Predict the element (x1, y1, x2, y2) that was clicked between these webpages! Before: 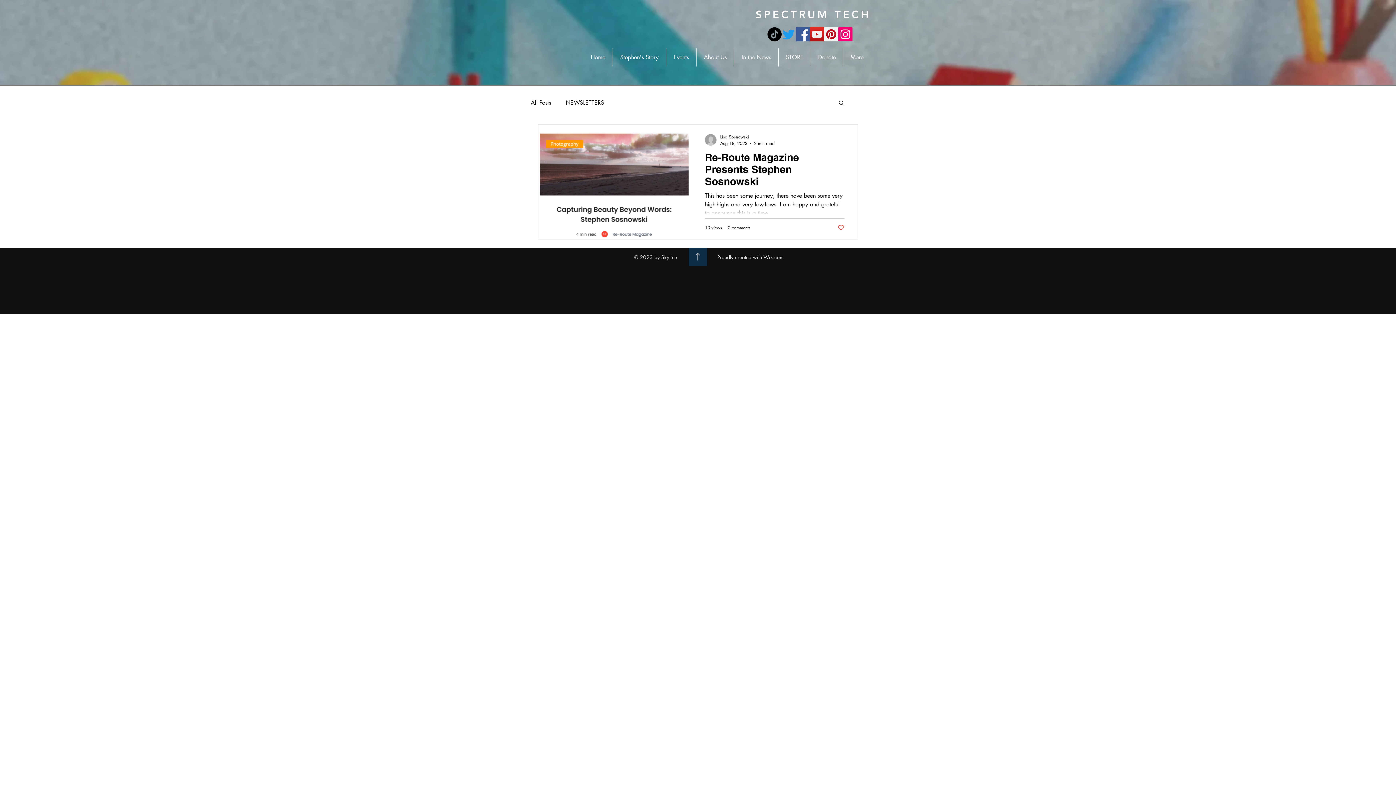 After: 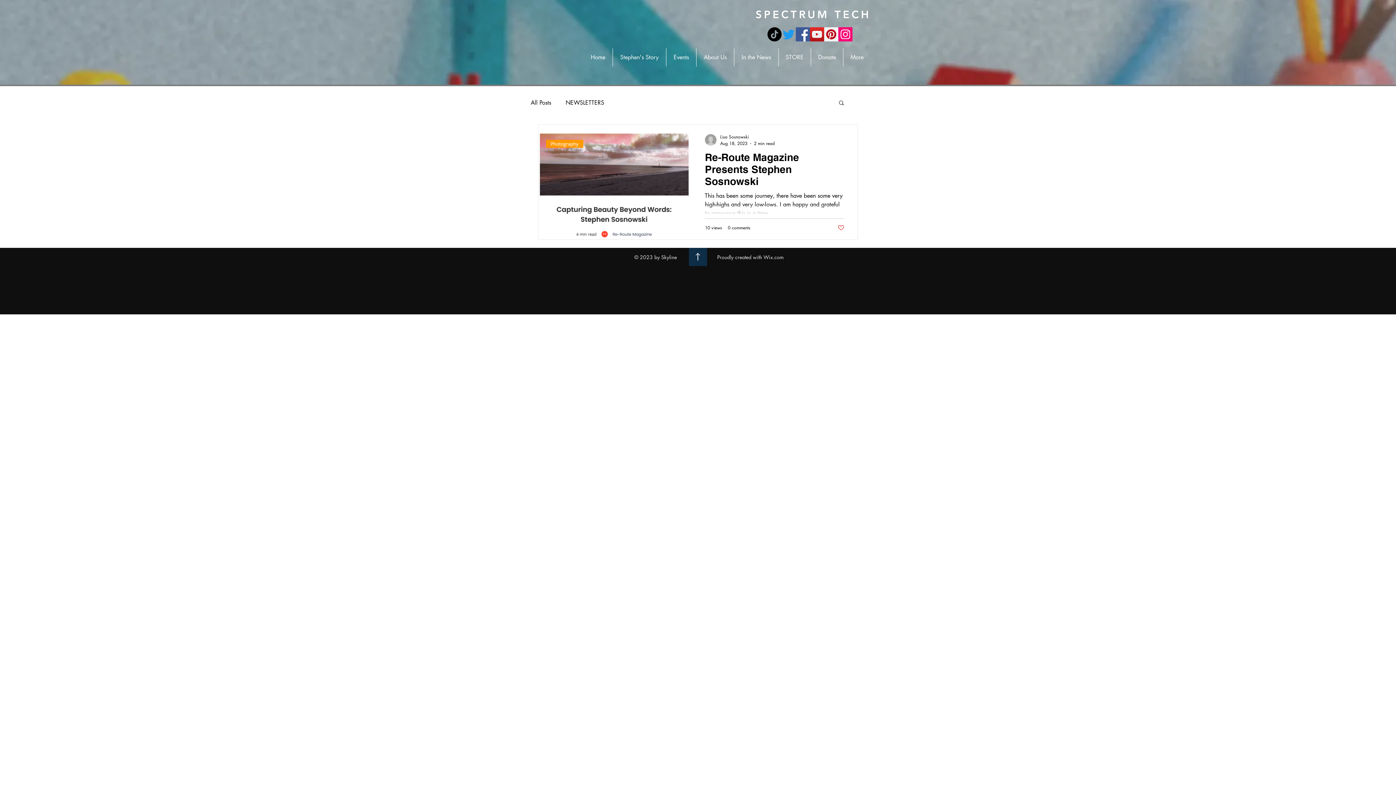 Action: bbox: (837, 224, 844, 231) label: Like post